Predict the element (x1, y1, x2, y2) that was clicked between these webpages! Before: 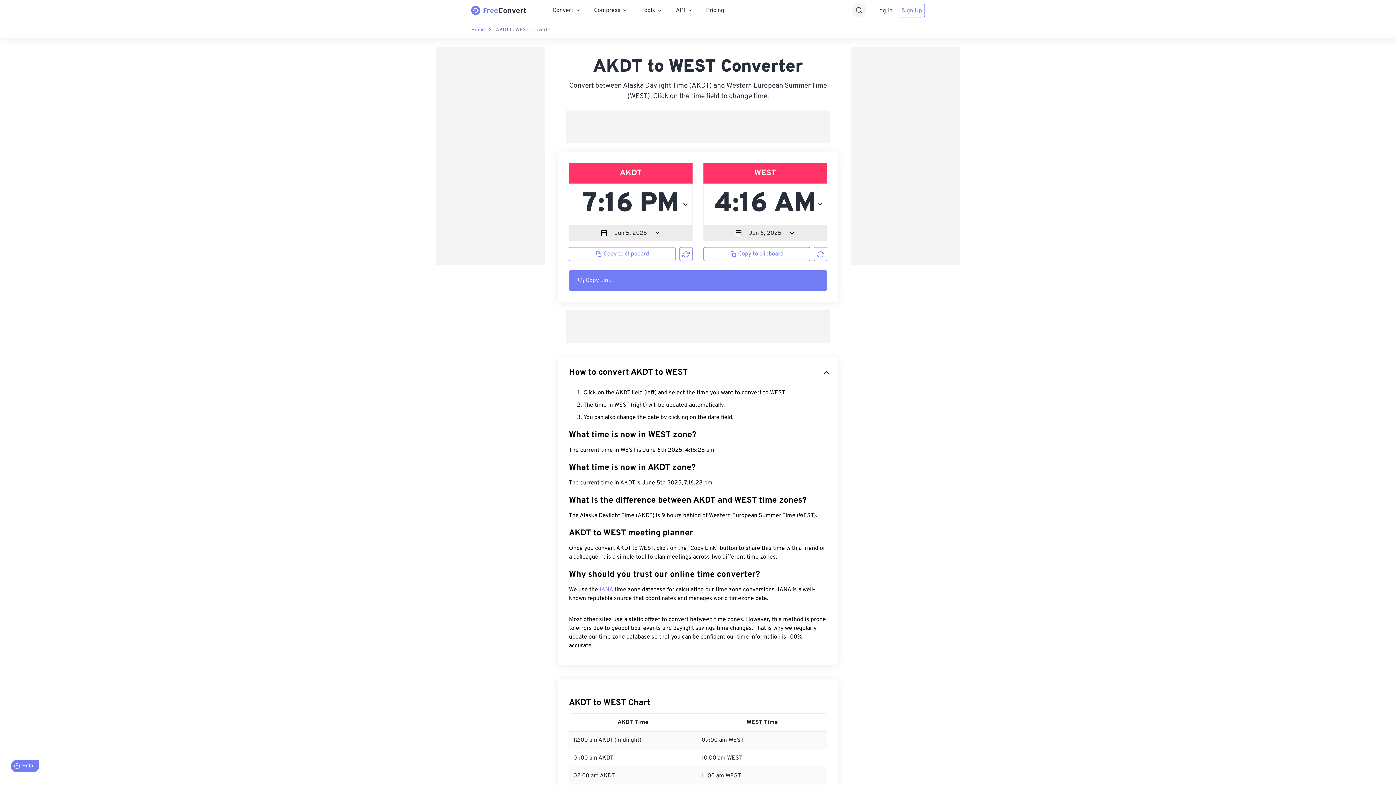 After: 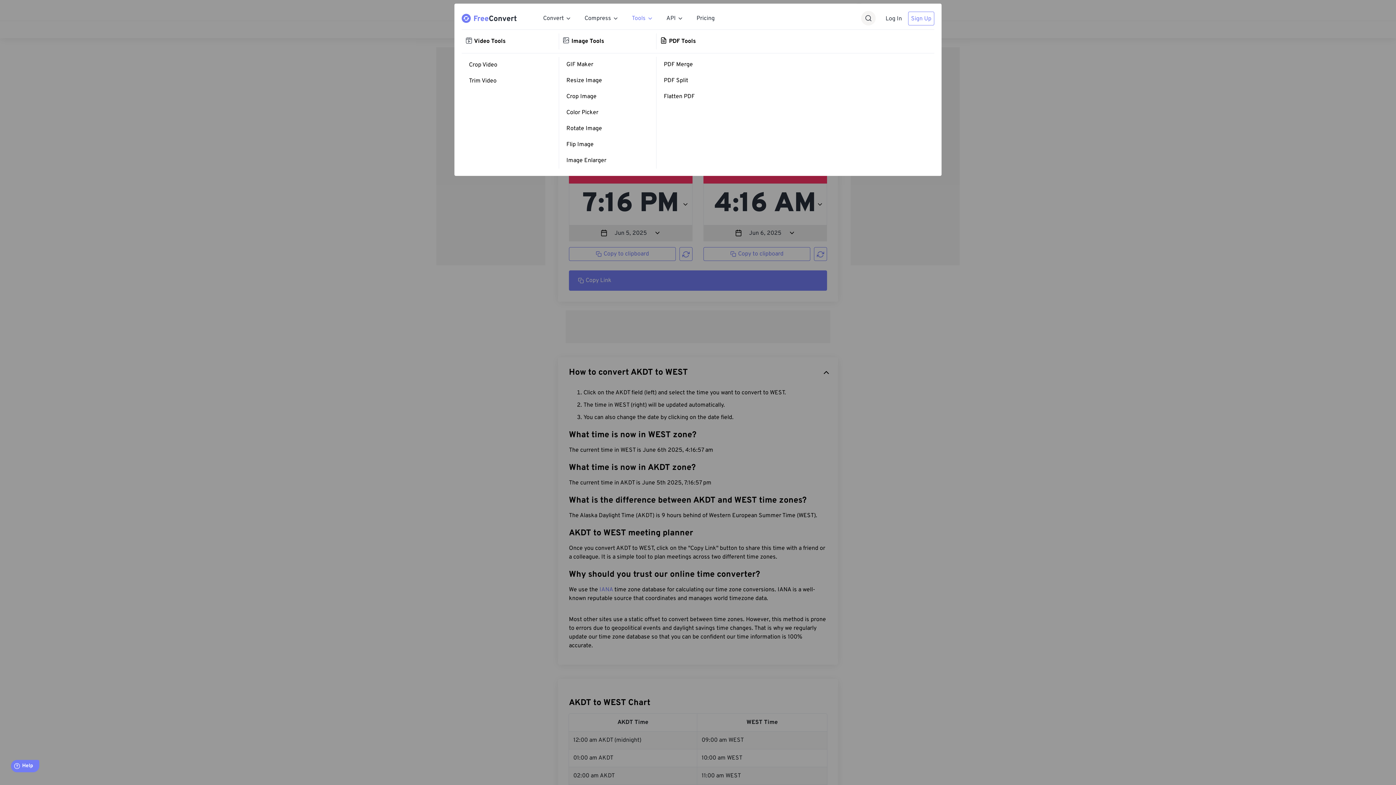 Action: label: Tools bbox: (641, 6, 664, 14)